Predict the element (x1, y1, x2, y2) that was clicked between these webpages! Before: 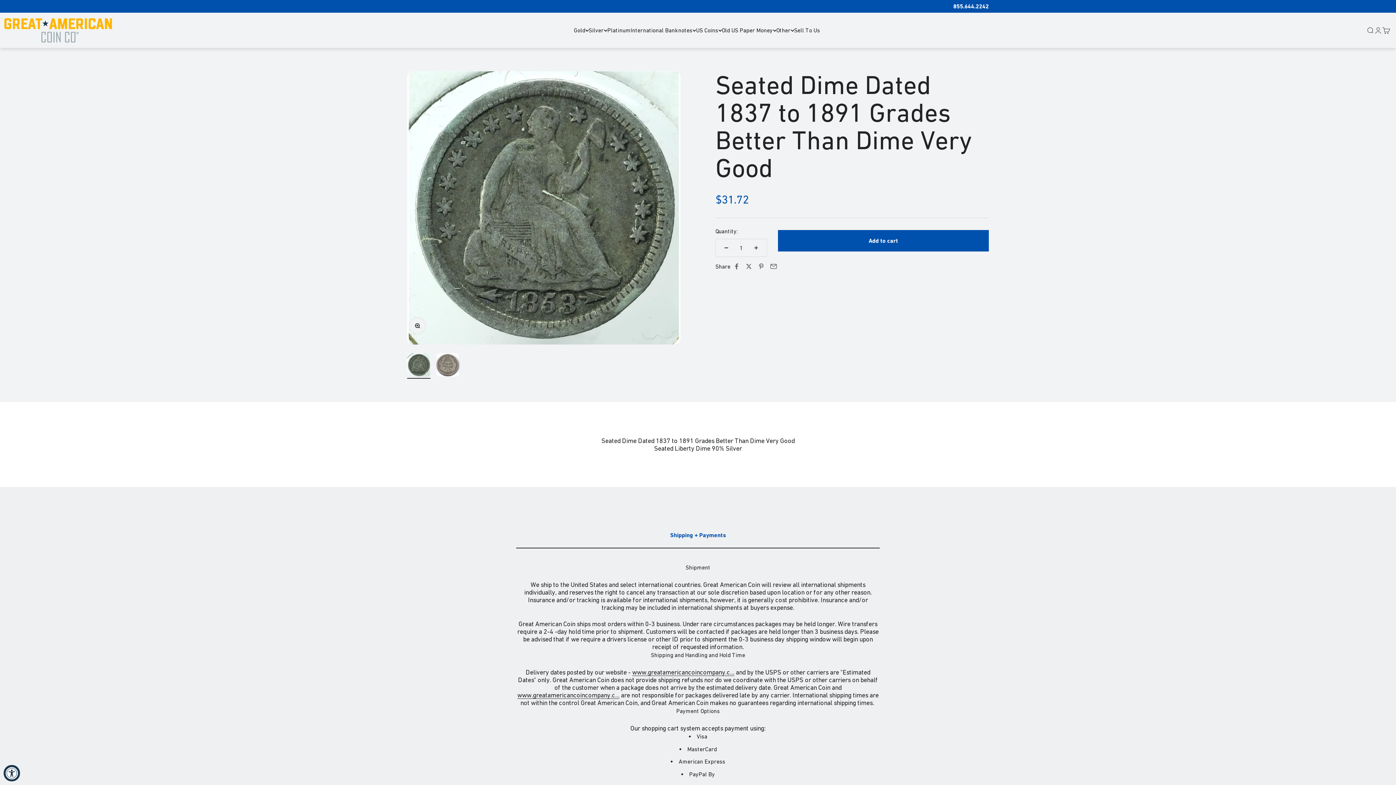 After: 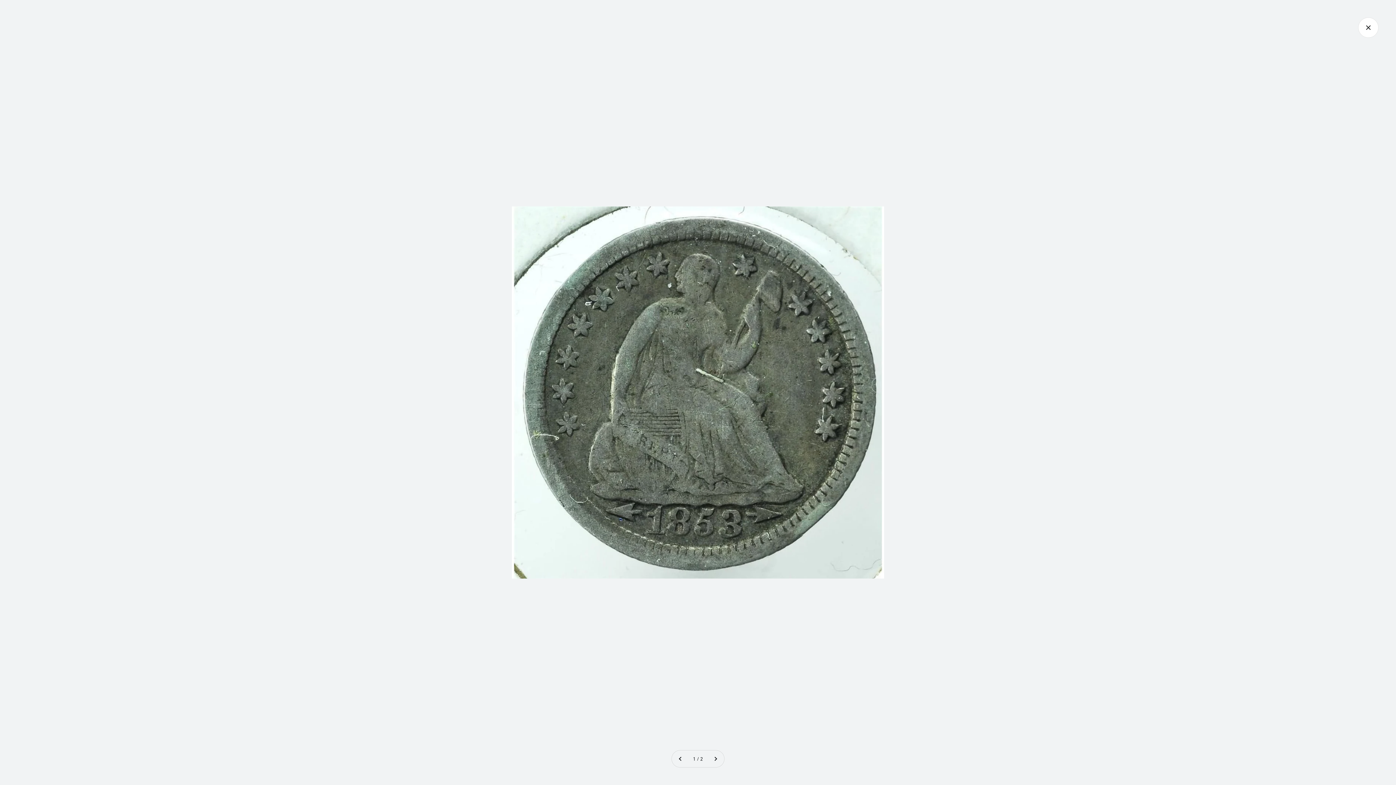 Action: label: Zoom bbox: (409, 317, 425, 333)